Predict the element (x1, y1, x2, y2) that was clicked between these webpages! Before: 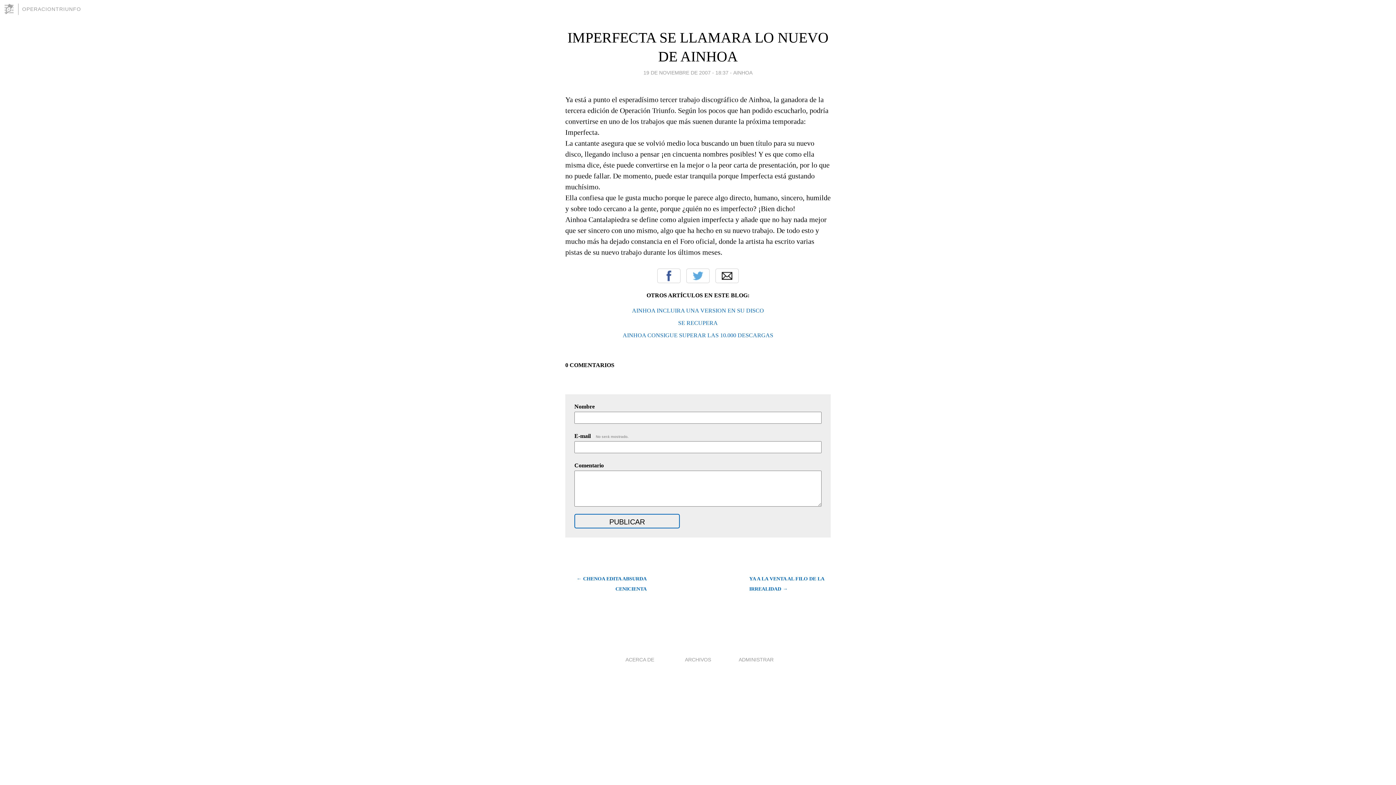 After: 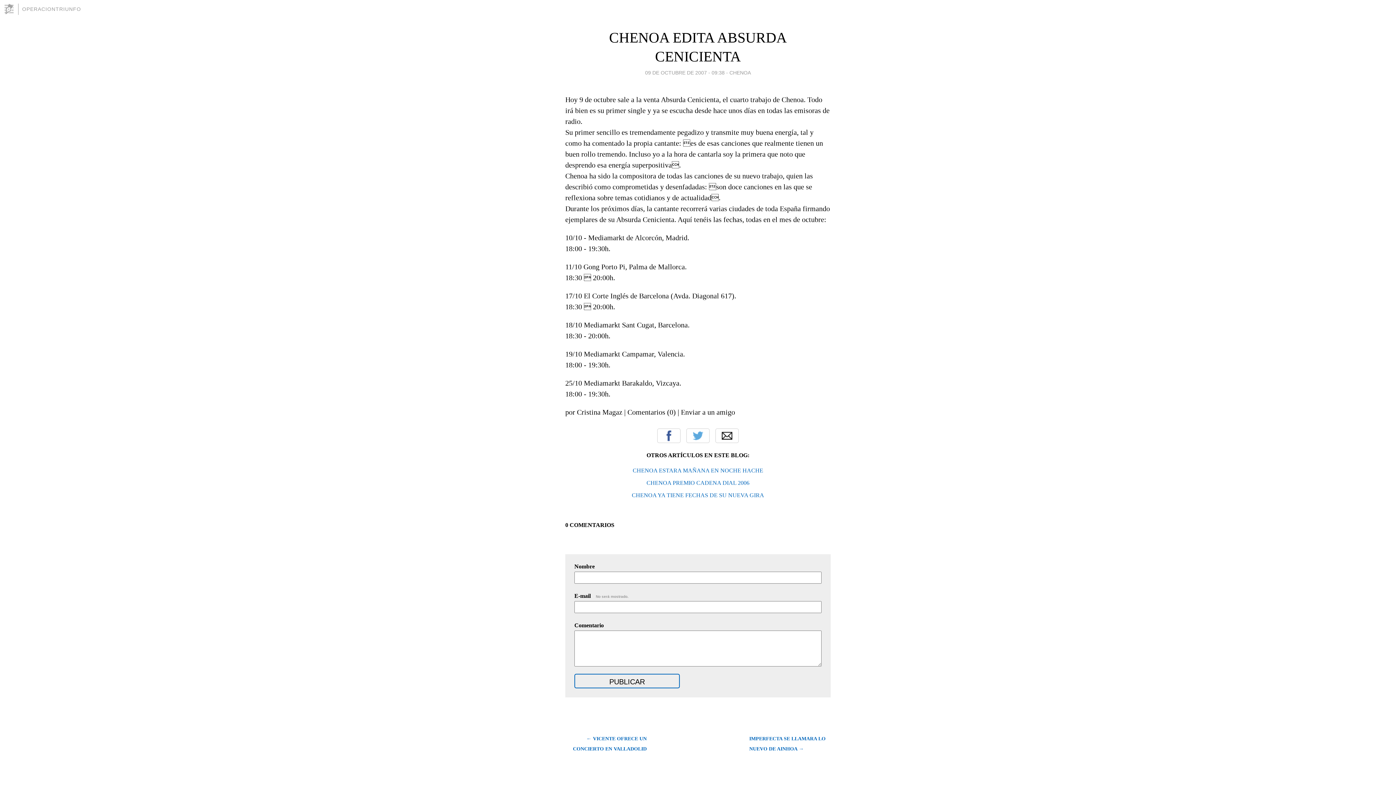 Action: bbox: (565, 574, 646, 594) label: ← CHENOA EDITA ABSURDA CENICIENTA